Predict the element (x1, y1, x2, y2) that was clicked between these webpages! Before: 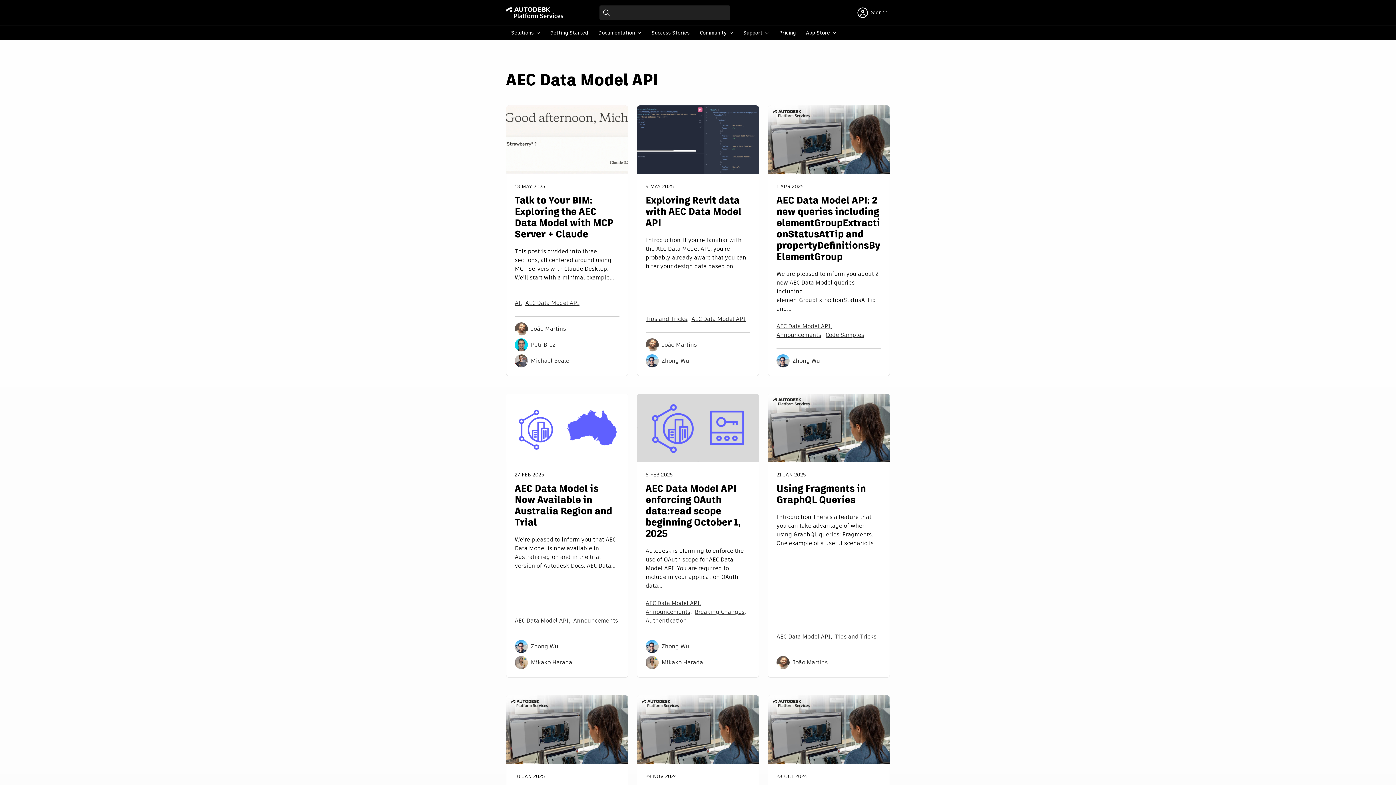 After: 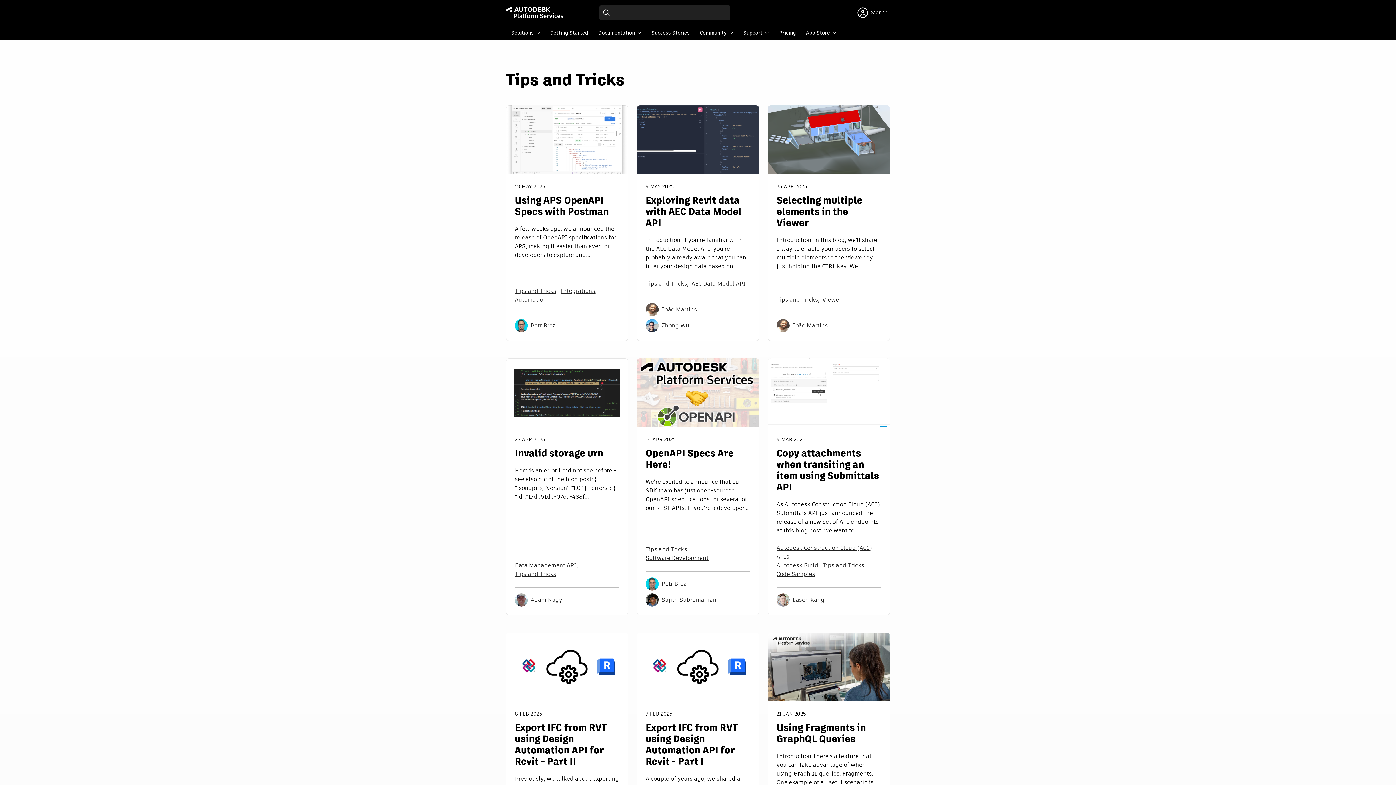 Action: label: Tips and Tricks bbox: (645, 314, 687, 323)